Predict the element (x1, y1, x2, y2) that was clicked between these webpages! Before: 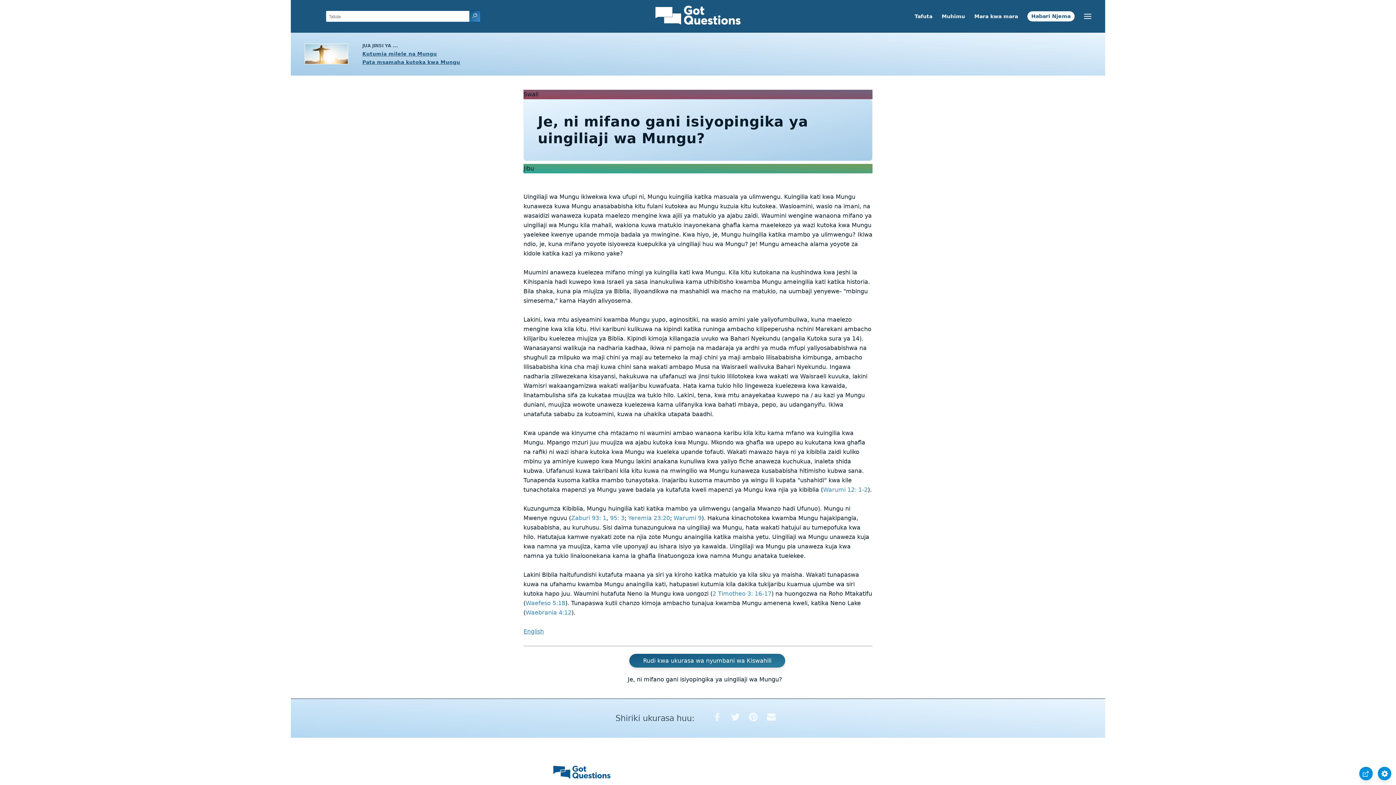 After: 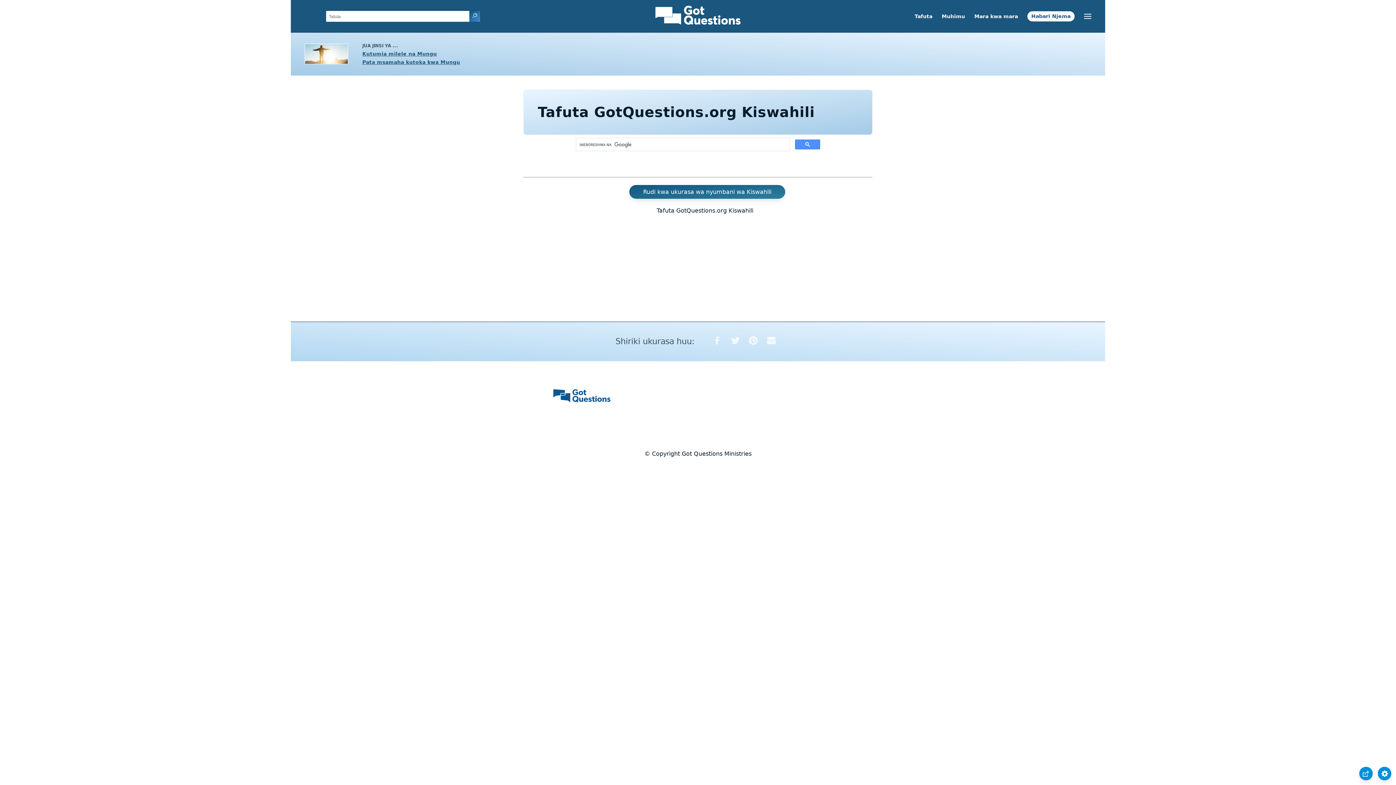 Action: label: Tafuta bbox: (914, 13, 932, 19)